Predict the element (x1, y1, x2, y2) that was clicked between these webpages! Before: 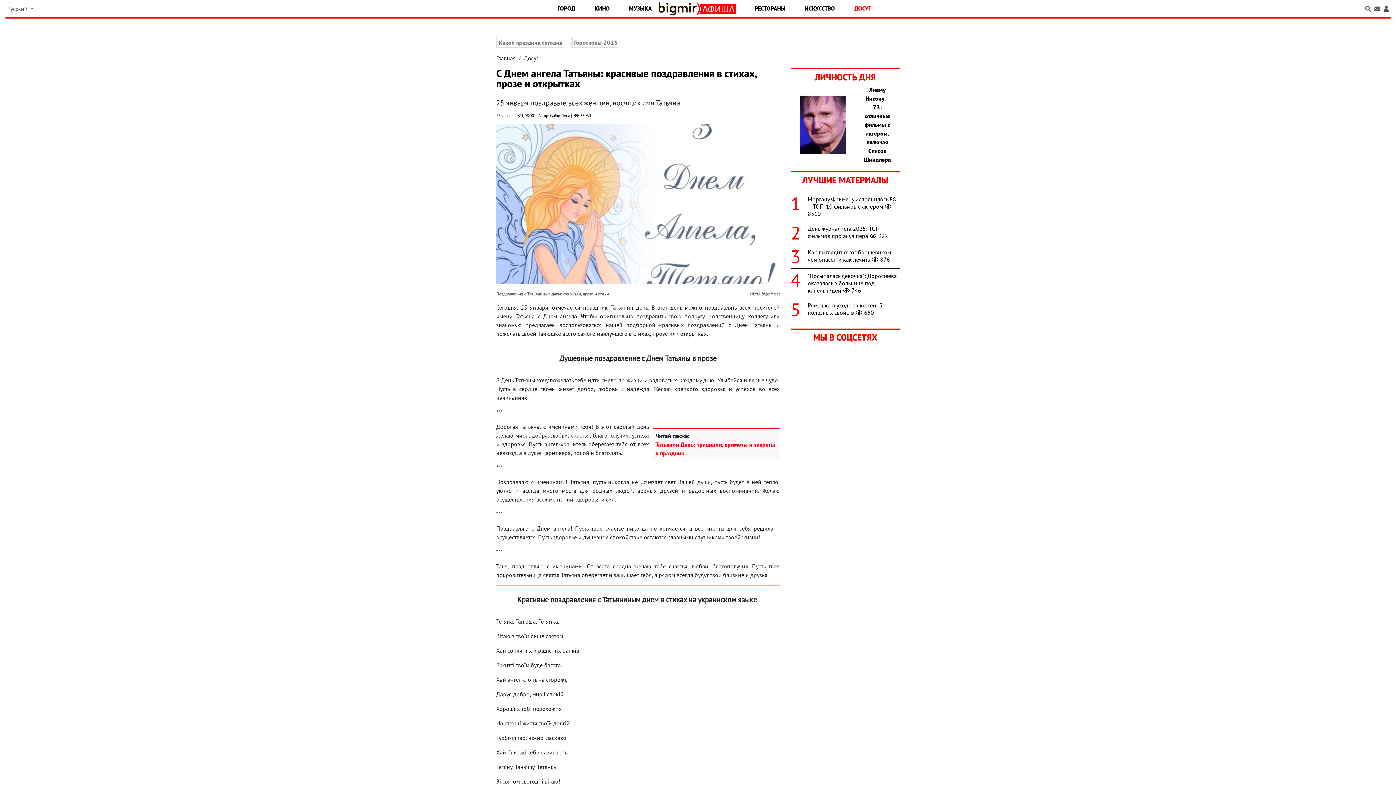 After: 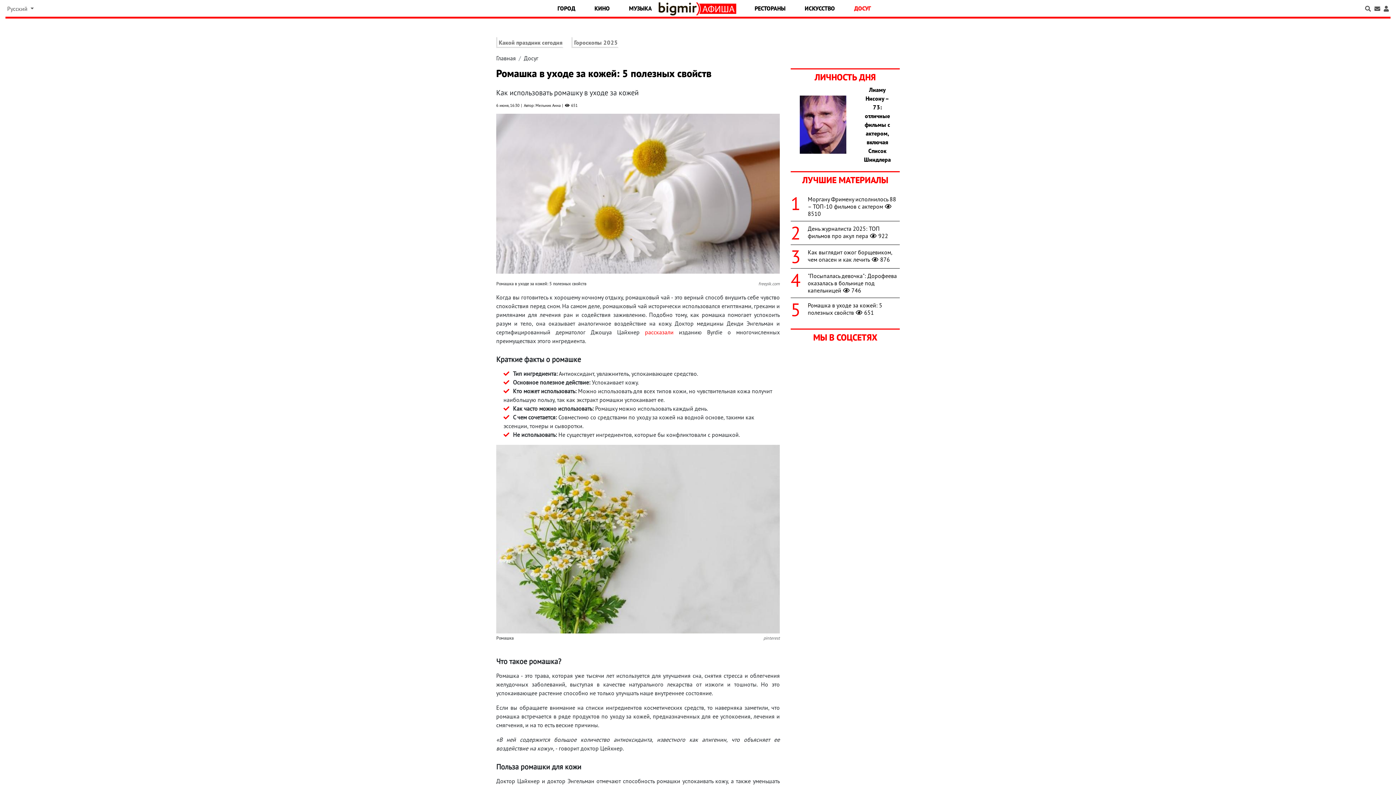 Action: label: Ромашка в уходе за кожей: 5 полезных свойств650 bbox: (808, 301, 882, 316)